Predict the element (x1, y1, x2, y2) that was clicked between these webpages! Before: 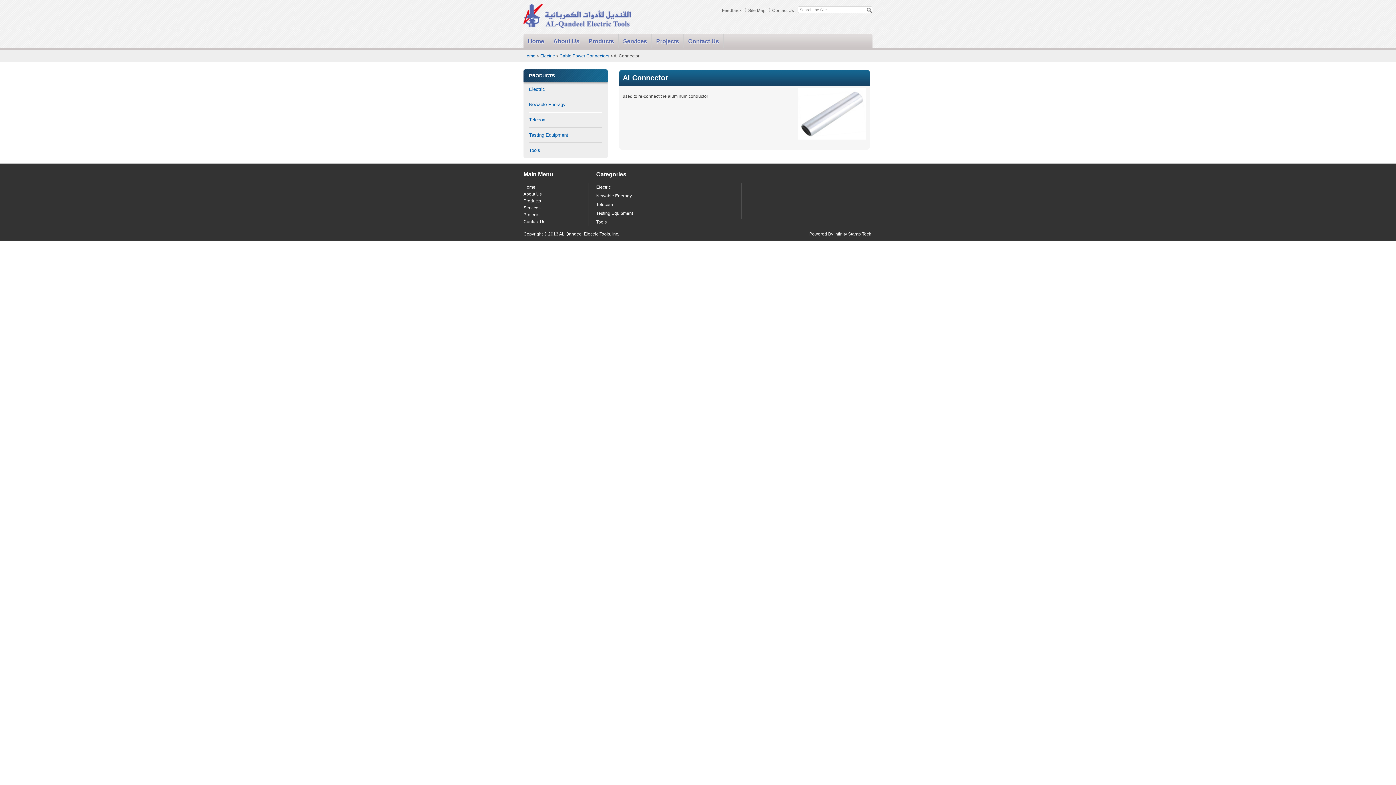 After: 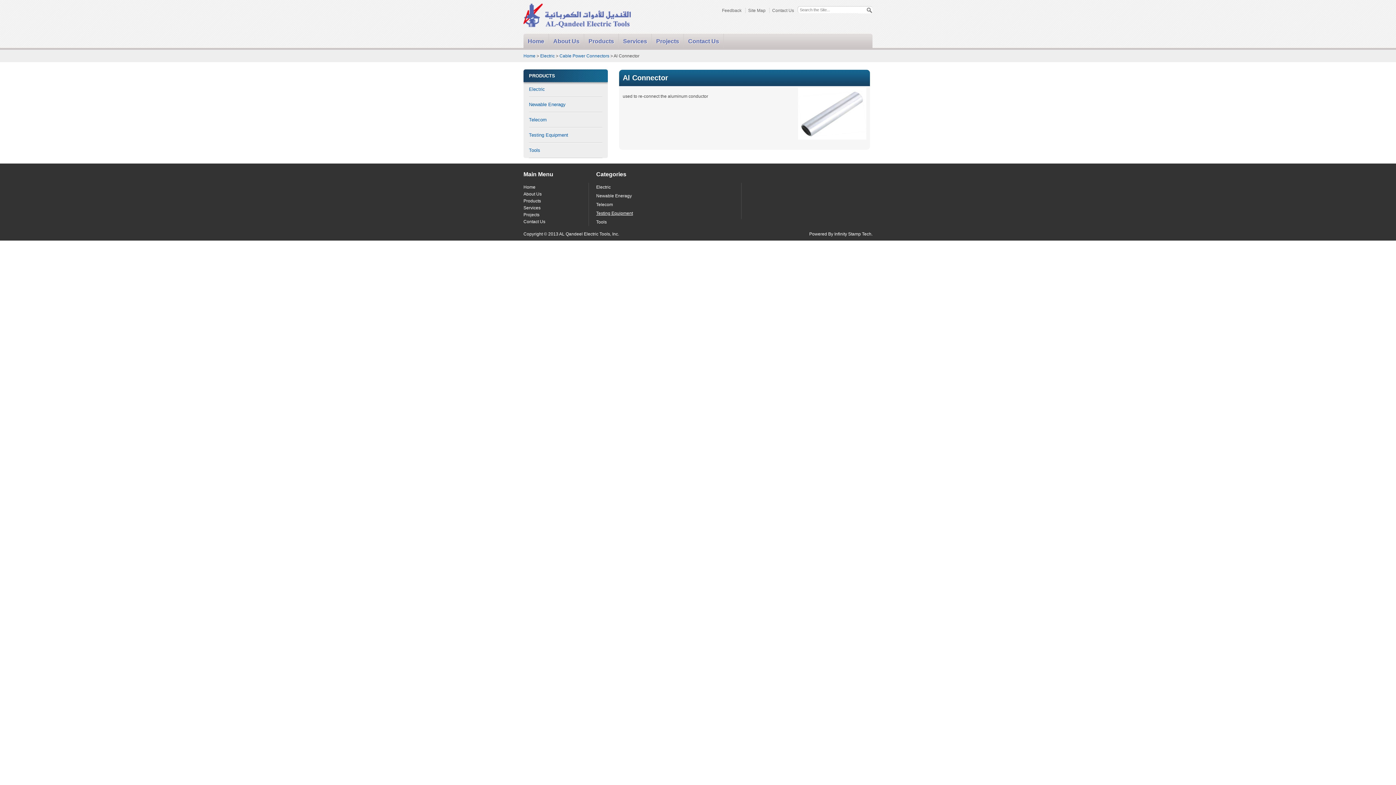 Action: label: Testing Equipment bbox: (596, 210, 633, 216)